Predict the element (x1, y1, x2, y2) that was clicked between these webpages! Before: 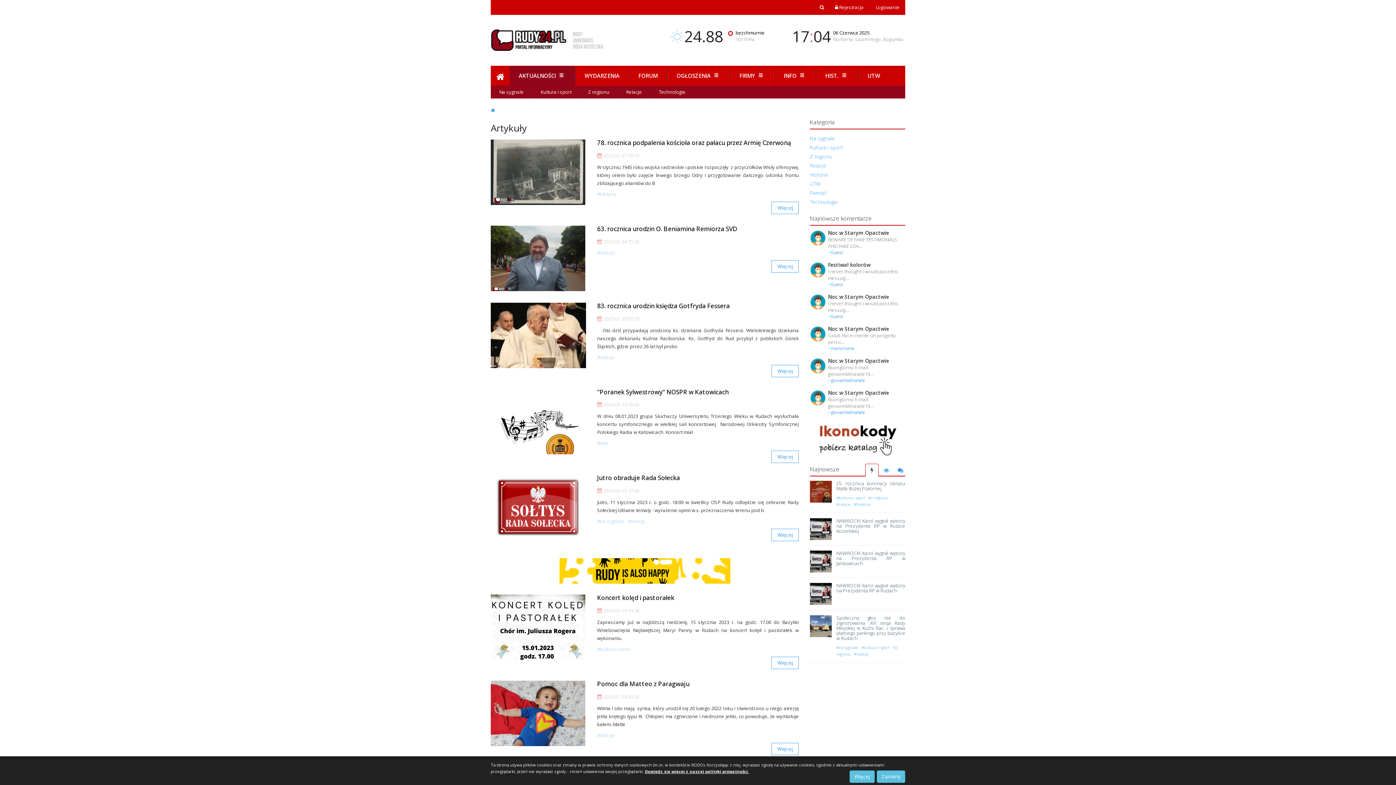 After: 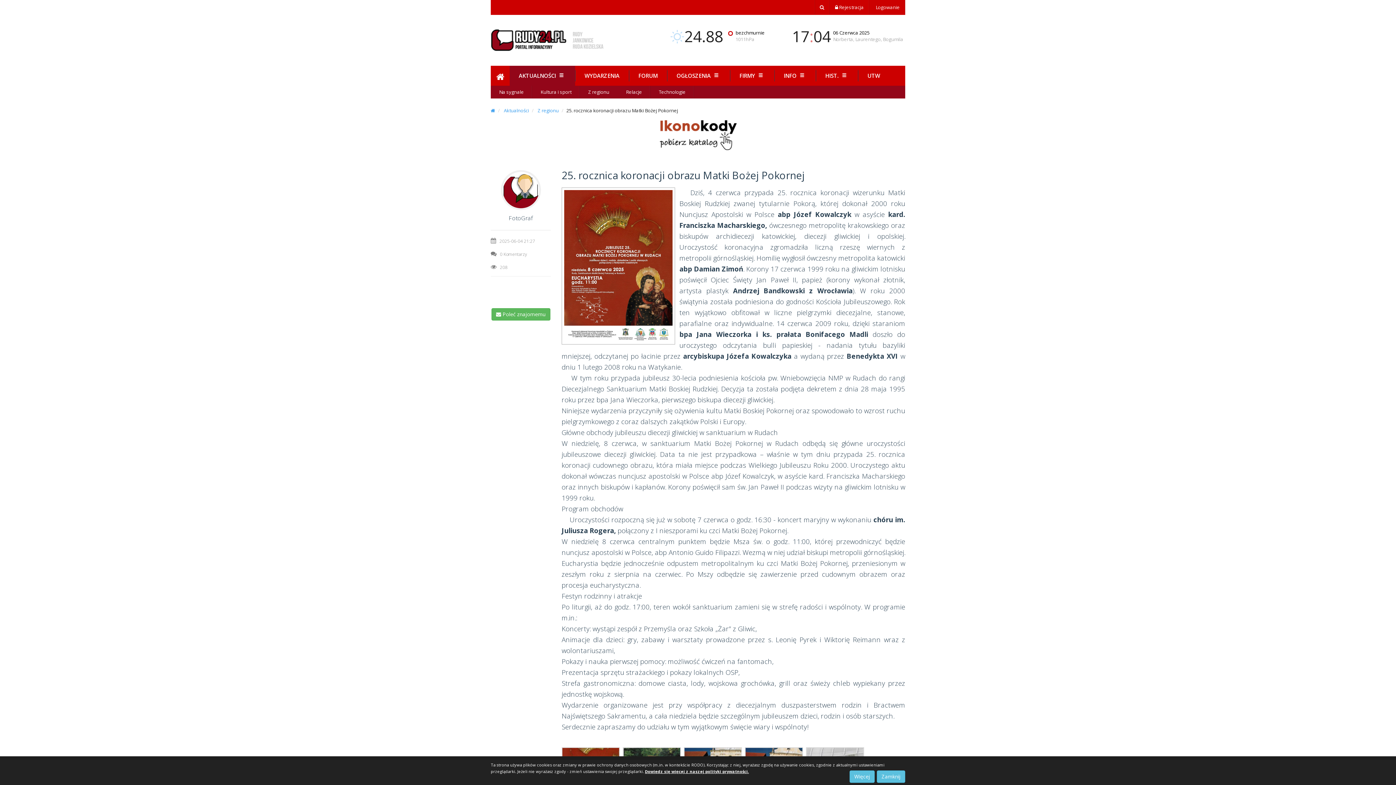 Action: bbox: (810, 481, 831, 502)